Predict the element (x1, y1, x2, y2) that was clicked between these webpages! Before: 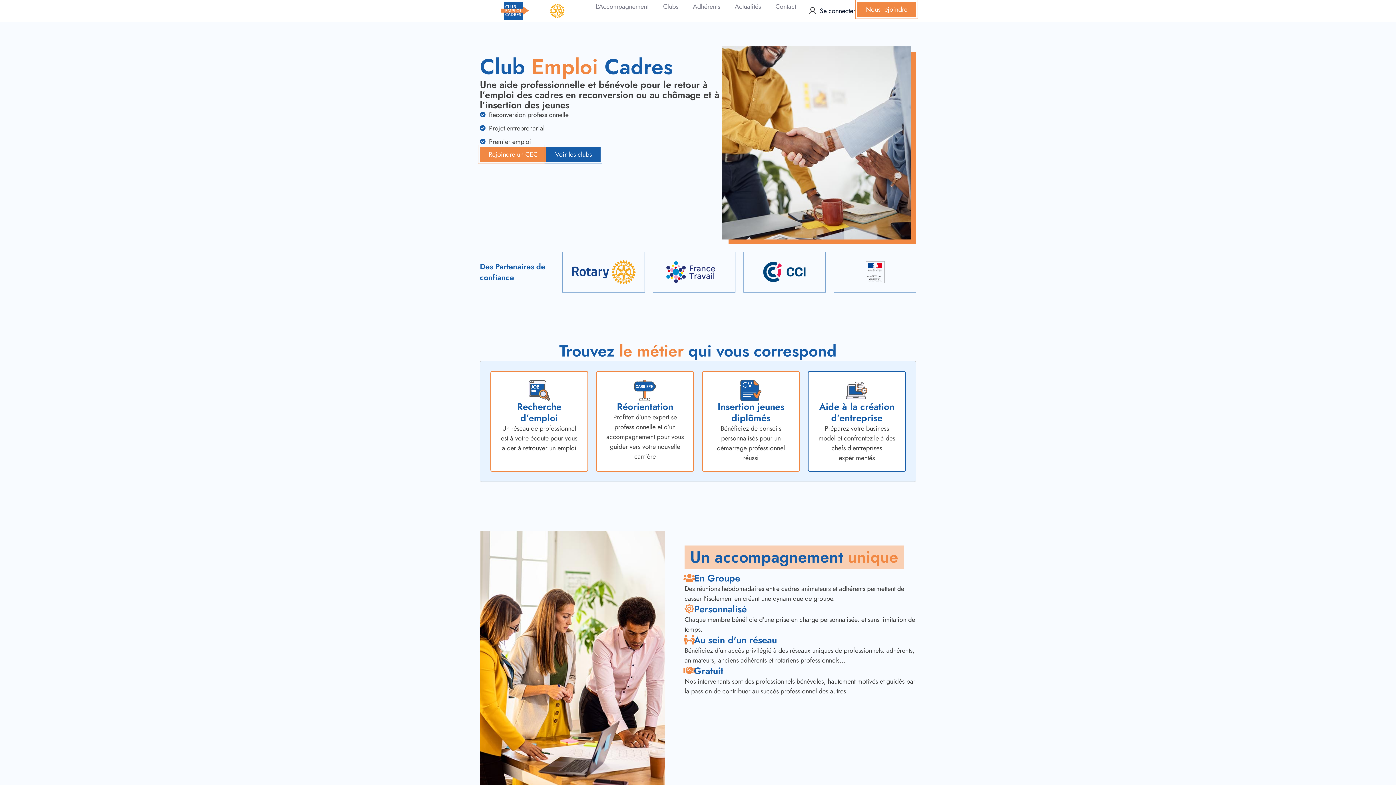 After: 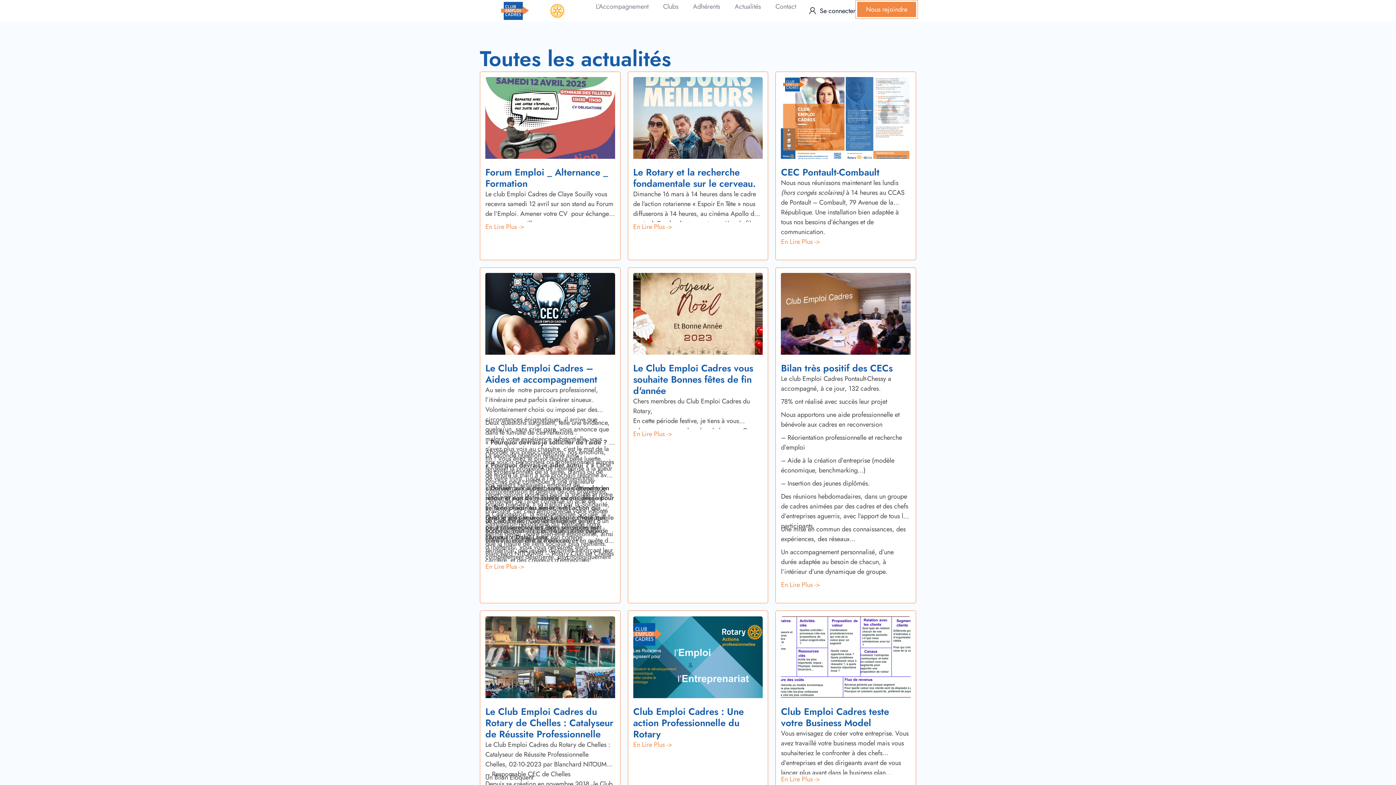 Action: bbox: (727, 1, 768, 11) label: Actualités